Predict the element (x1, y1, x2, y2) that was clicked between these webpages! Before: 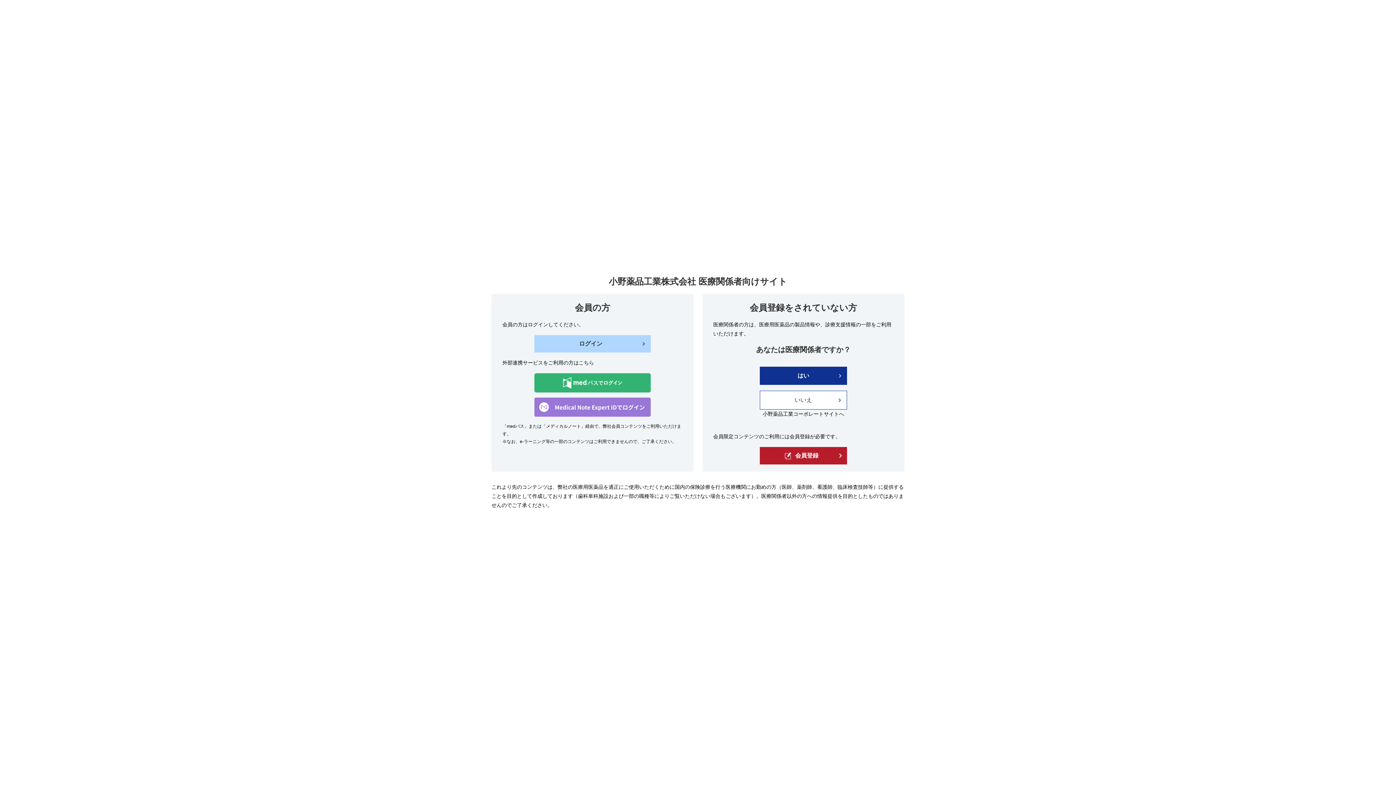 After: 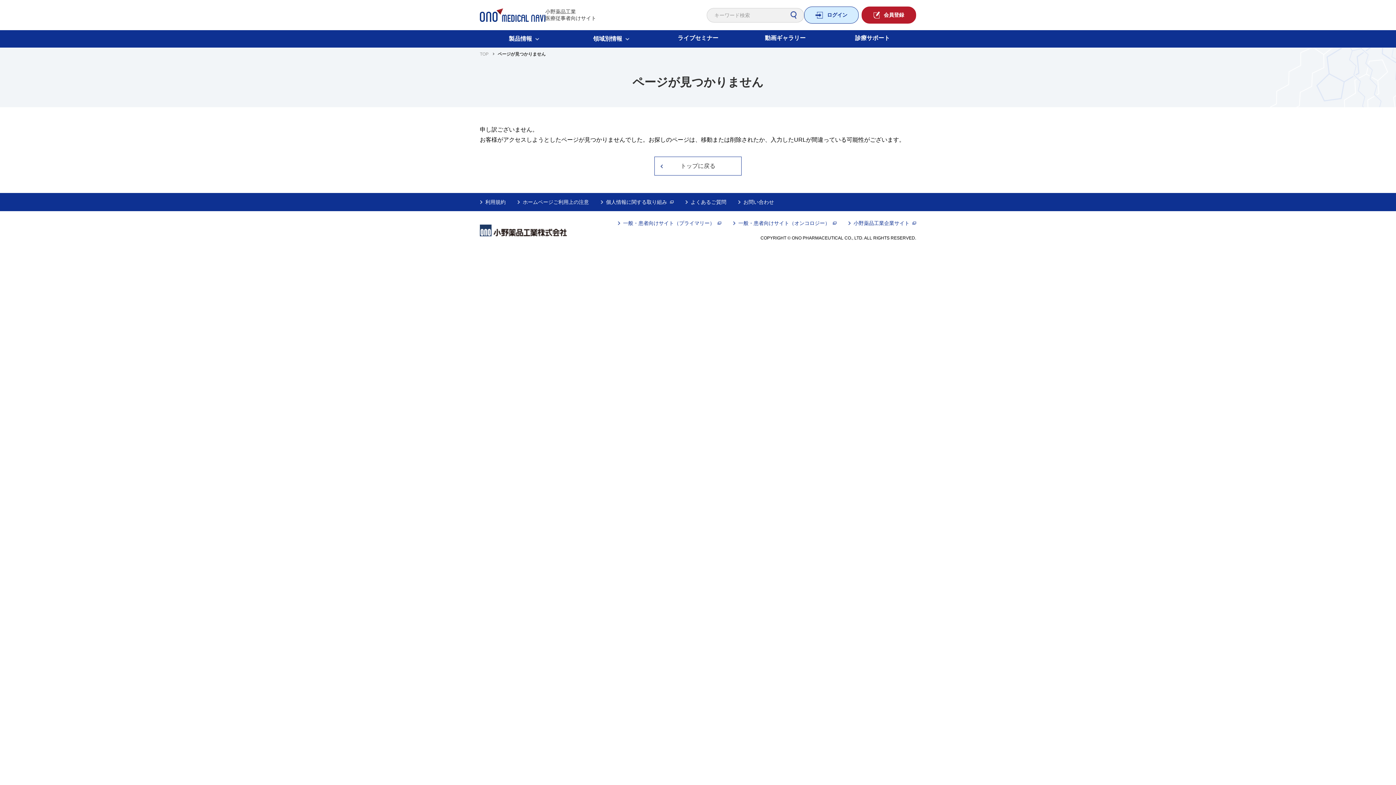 Action: bbox: (760, 366, 847, 385) label: はい